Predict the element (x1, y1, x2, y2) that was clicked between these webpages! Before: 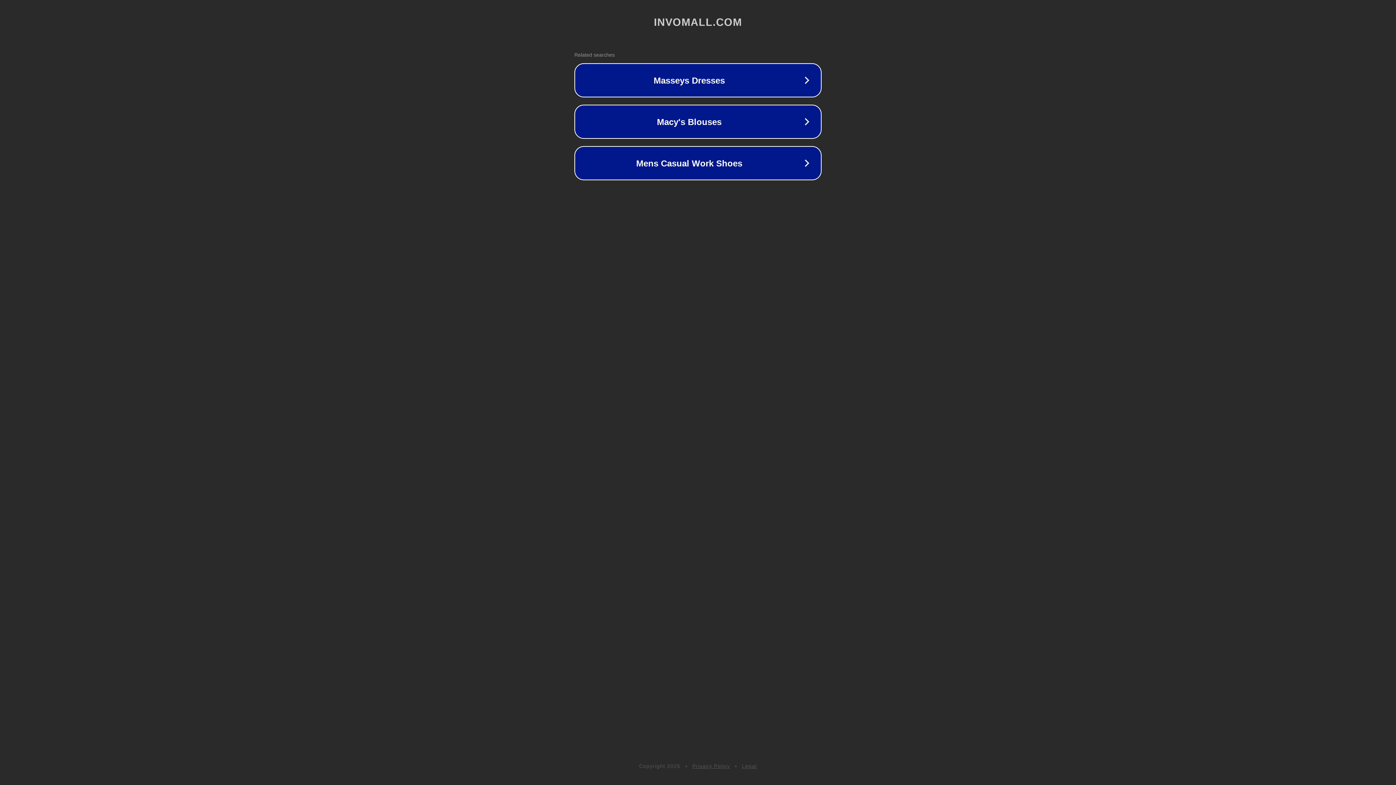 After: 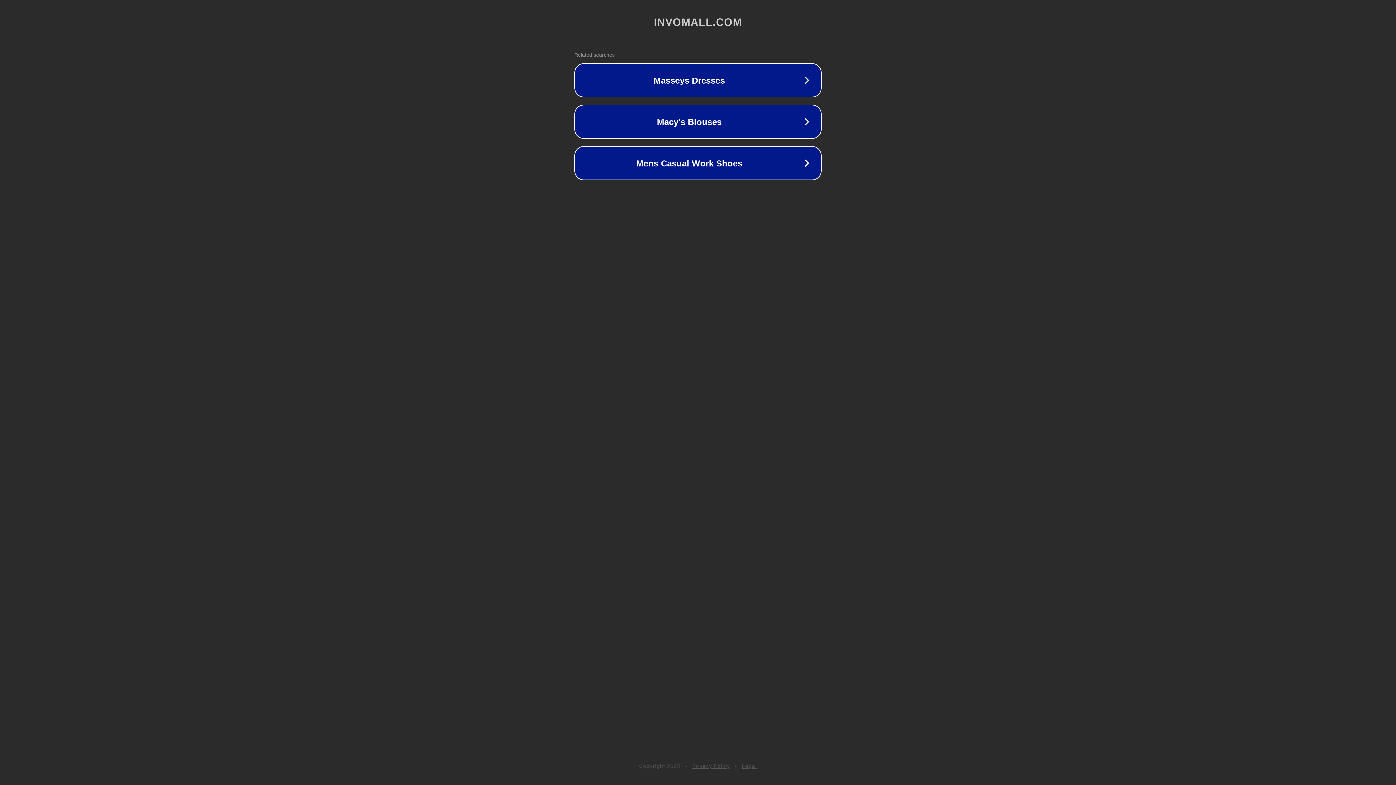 Action: bbox: (742, 763, 757, 769) label: Legal